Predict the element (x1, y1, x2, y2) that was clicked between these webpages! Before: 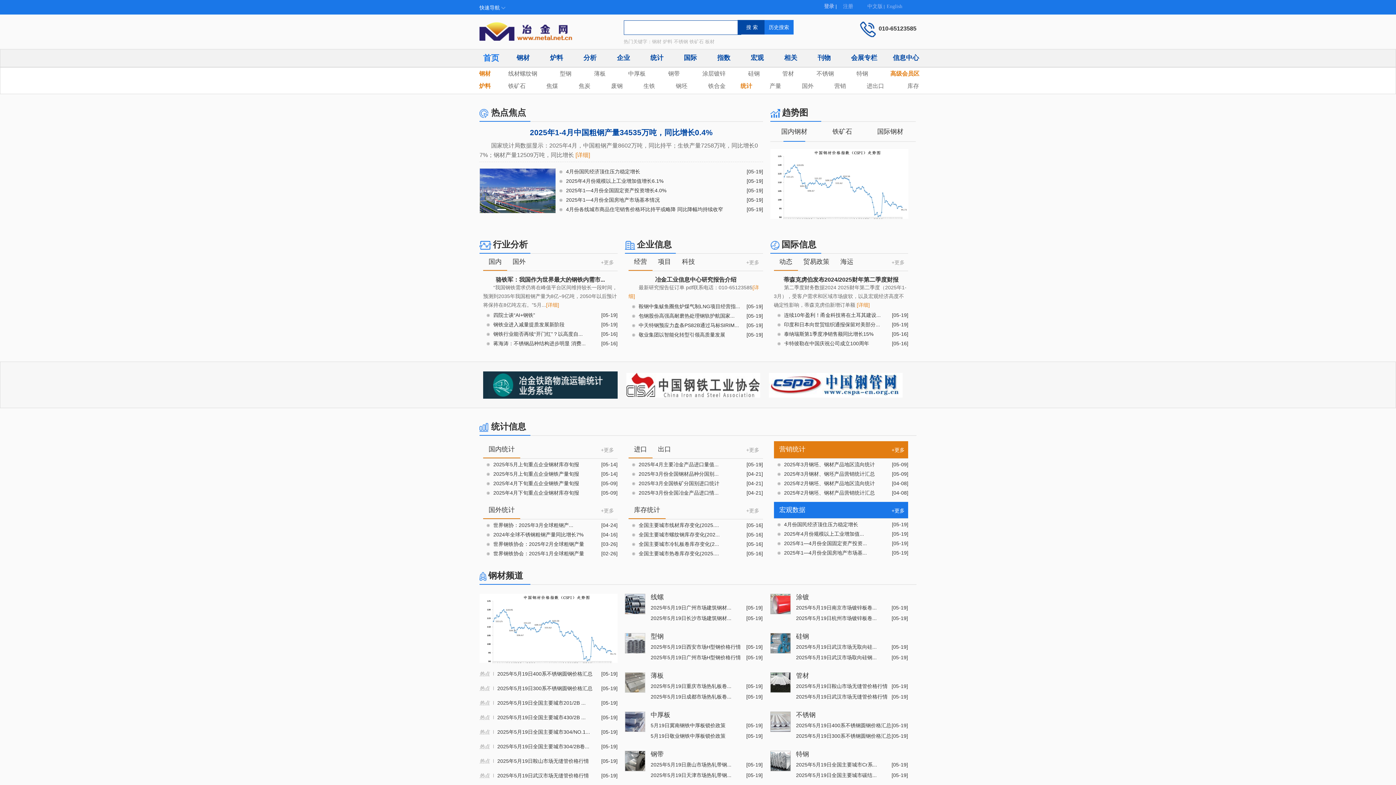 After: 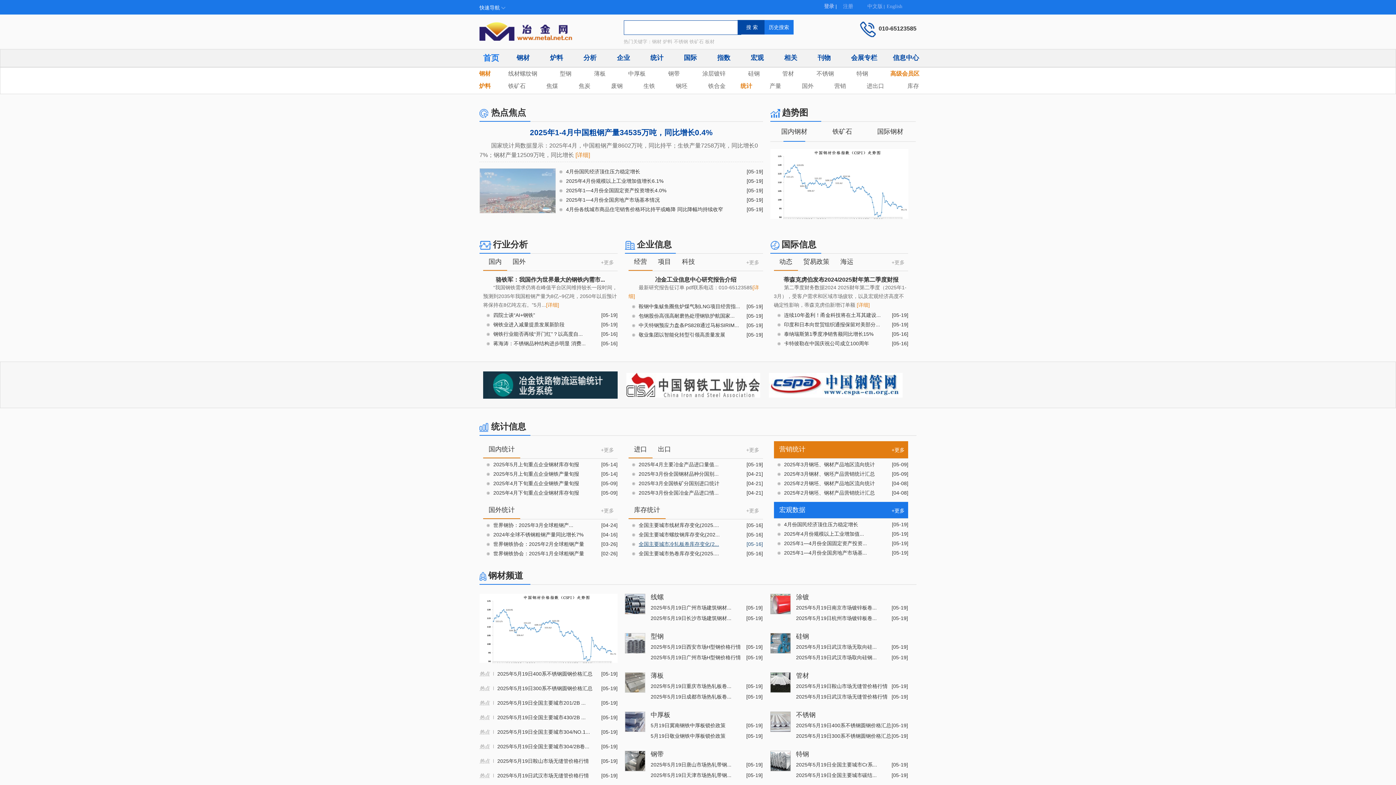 Action: bbox: (638, 541, 719, 547) label: 全国主要城市冷轧板卷库存变化(2...
[05-16]